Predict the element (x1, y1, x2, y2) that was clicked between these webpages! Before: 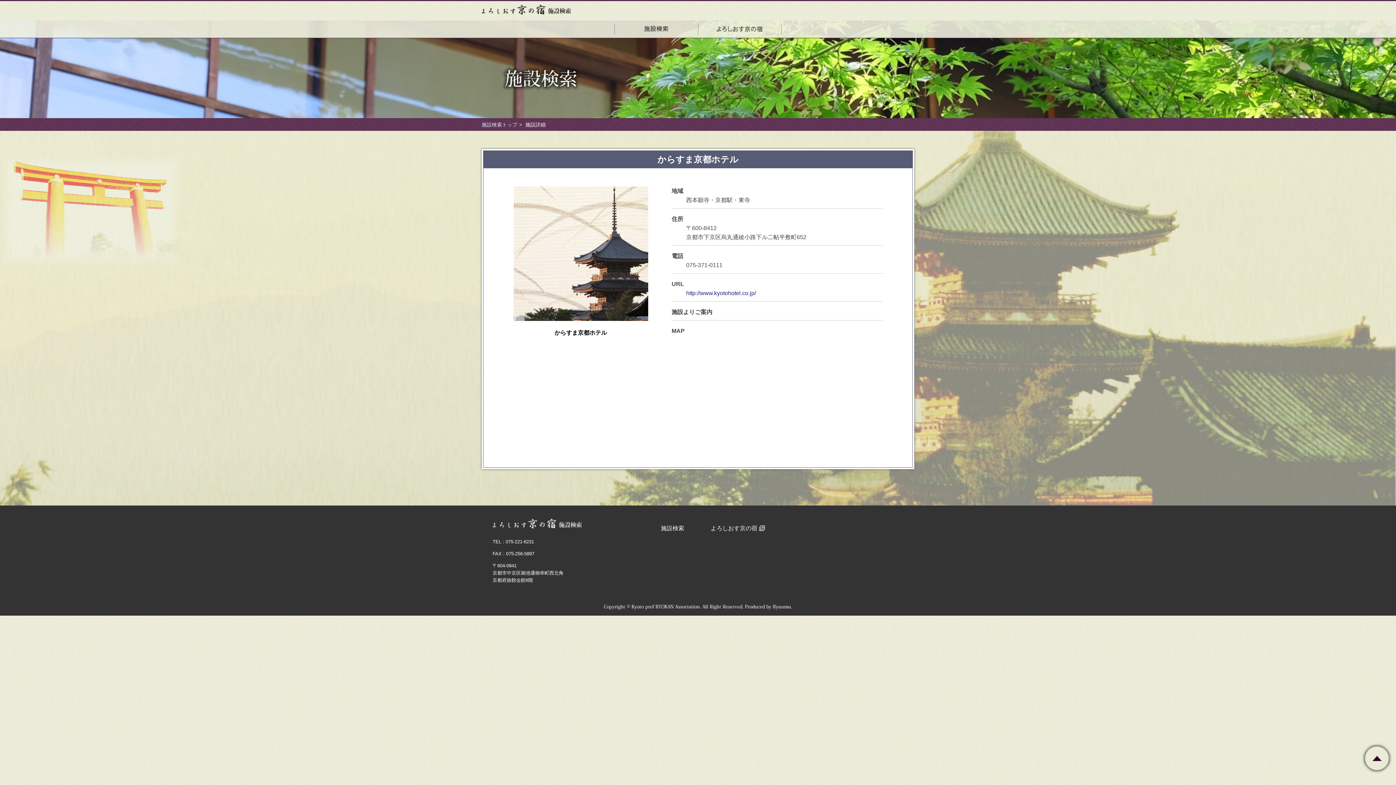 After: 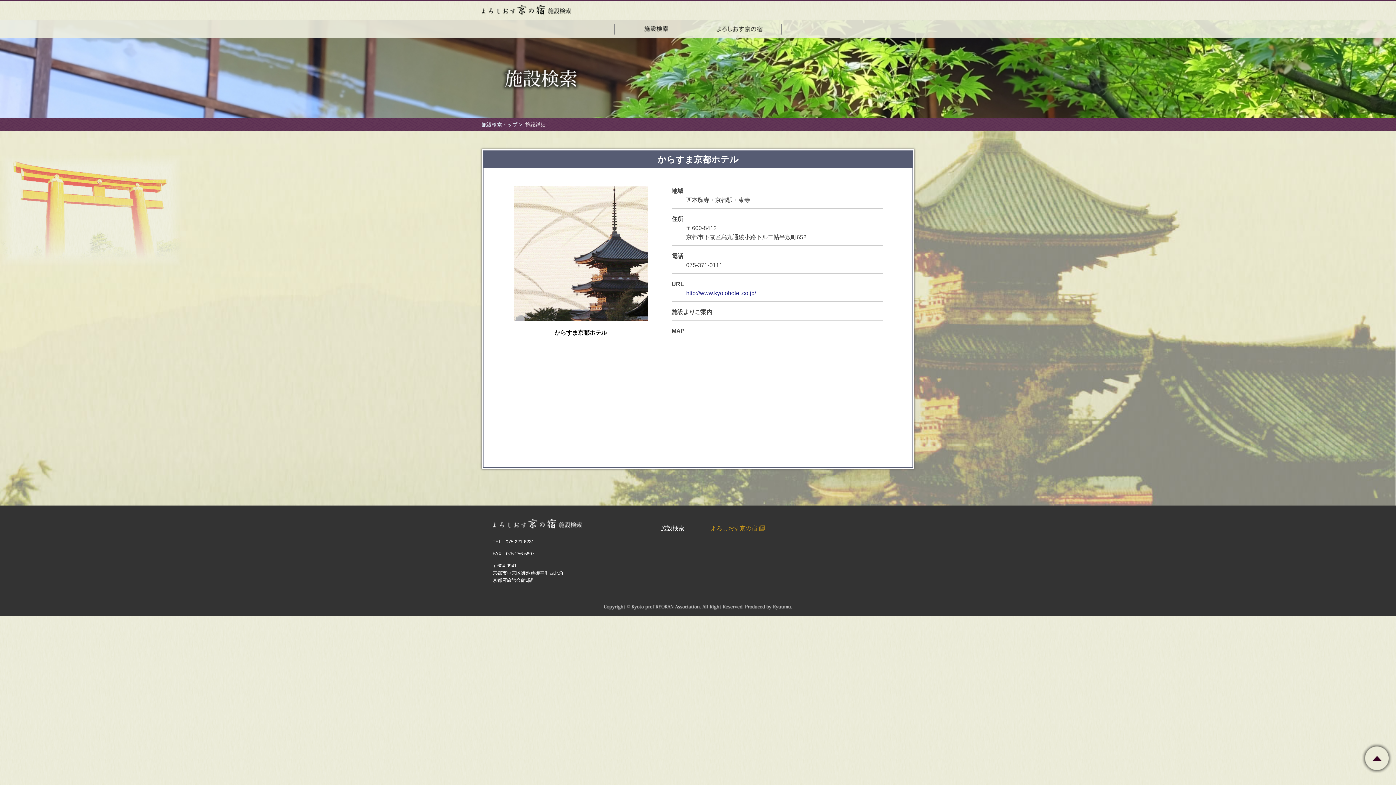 Action: label: よろしおす京の宿 bbox: (709, 525, 759, 531)